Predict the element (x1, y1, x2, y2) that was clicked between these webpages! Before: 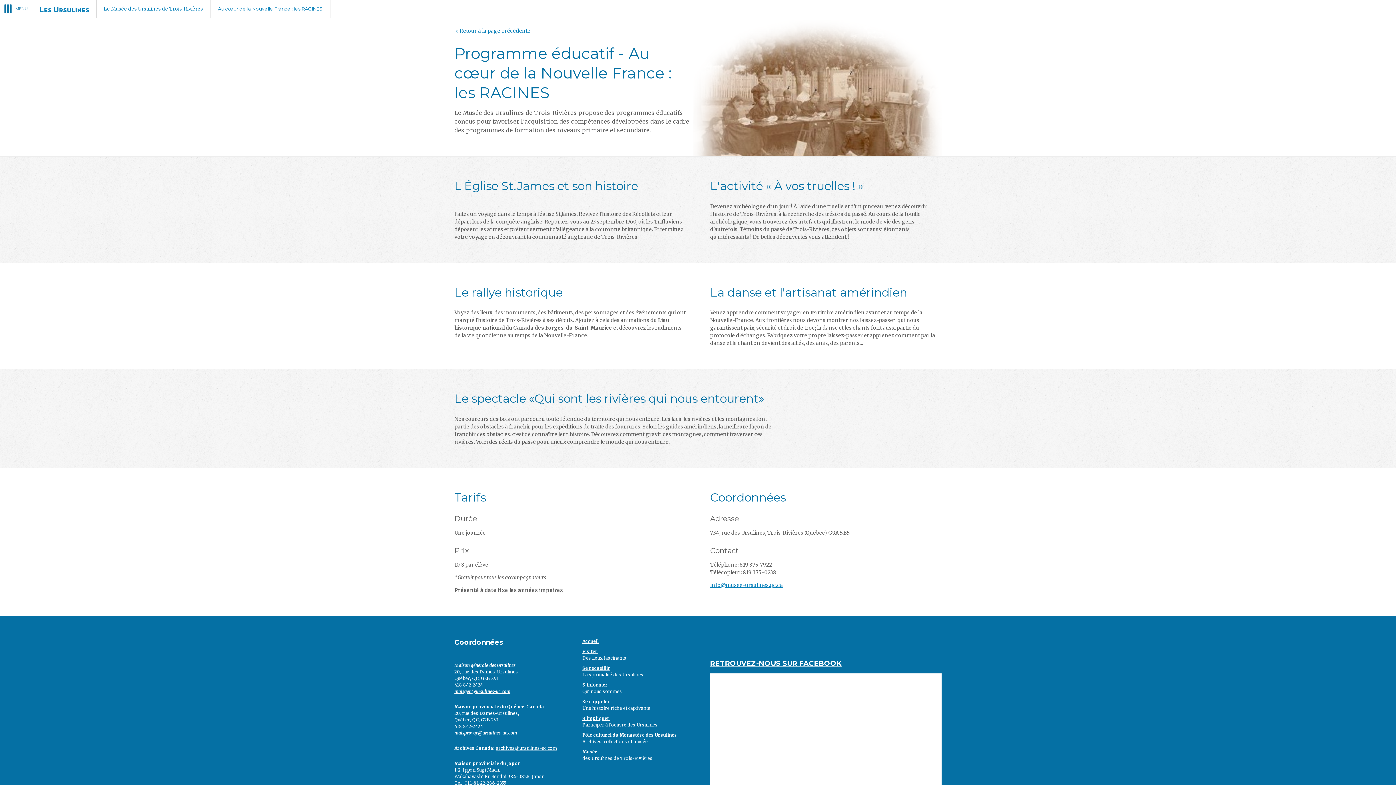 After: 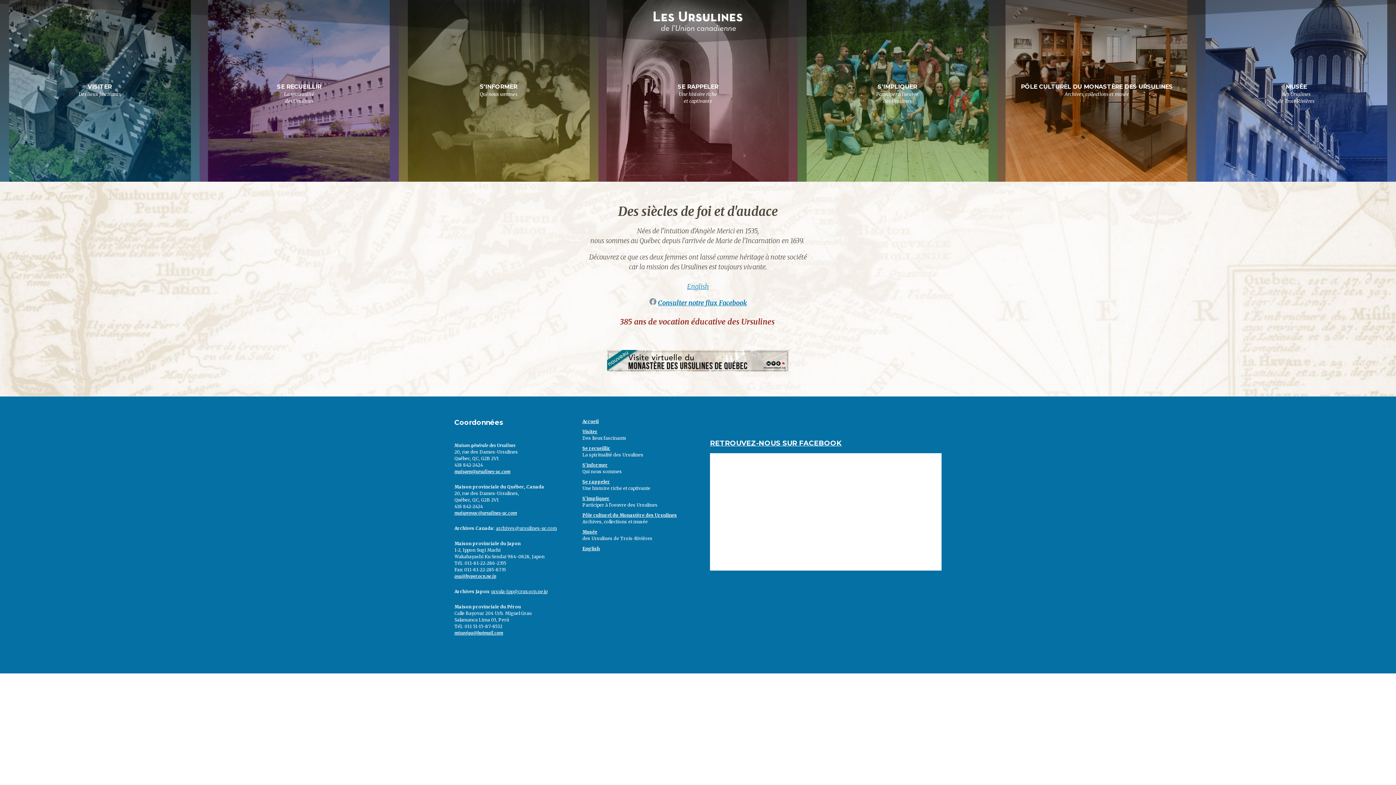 Action: bbox: (582, 639, 598, 644) label: Accueil